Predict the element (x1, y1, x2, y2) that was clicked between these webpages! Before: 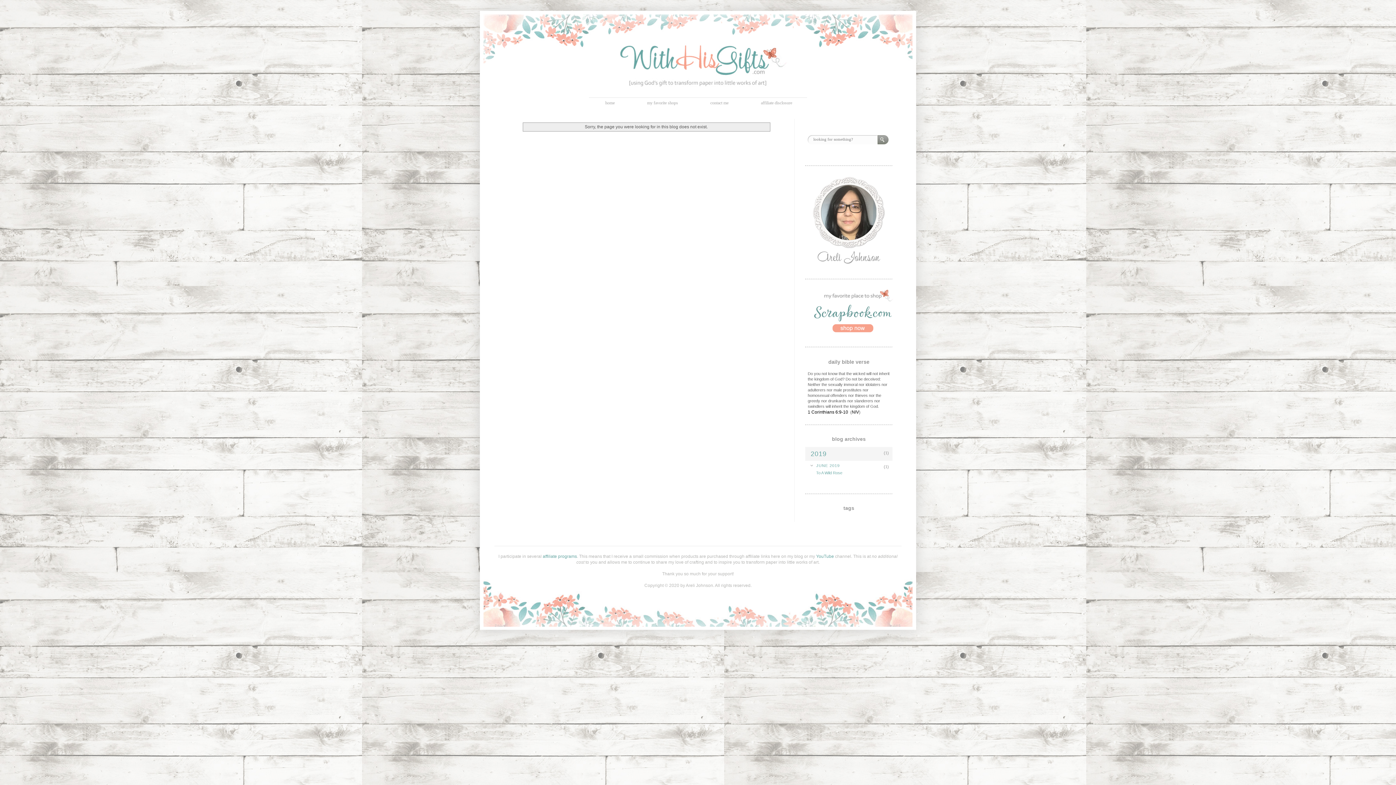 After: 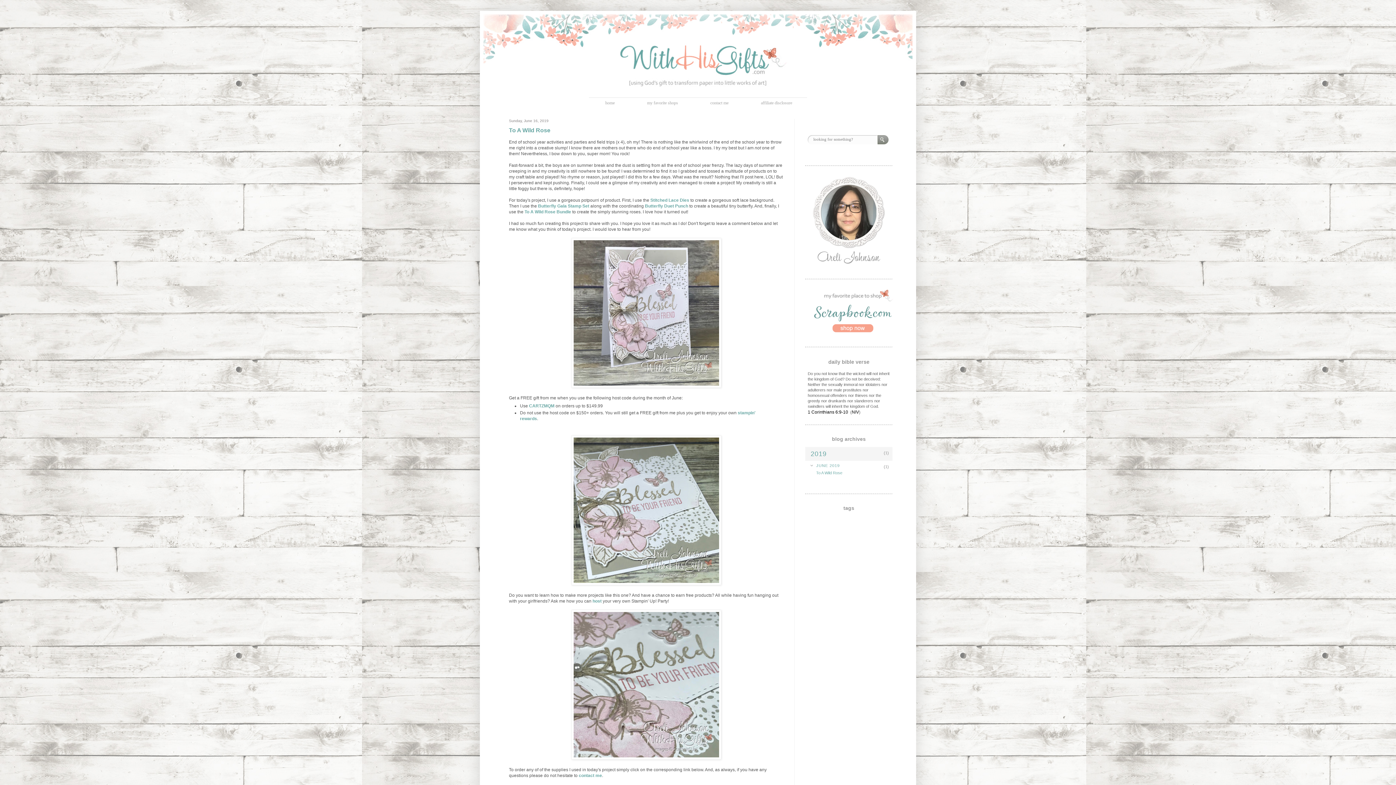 Action: label: JUNE 2019 bbox: (807, 460, 849, 470)